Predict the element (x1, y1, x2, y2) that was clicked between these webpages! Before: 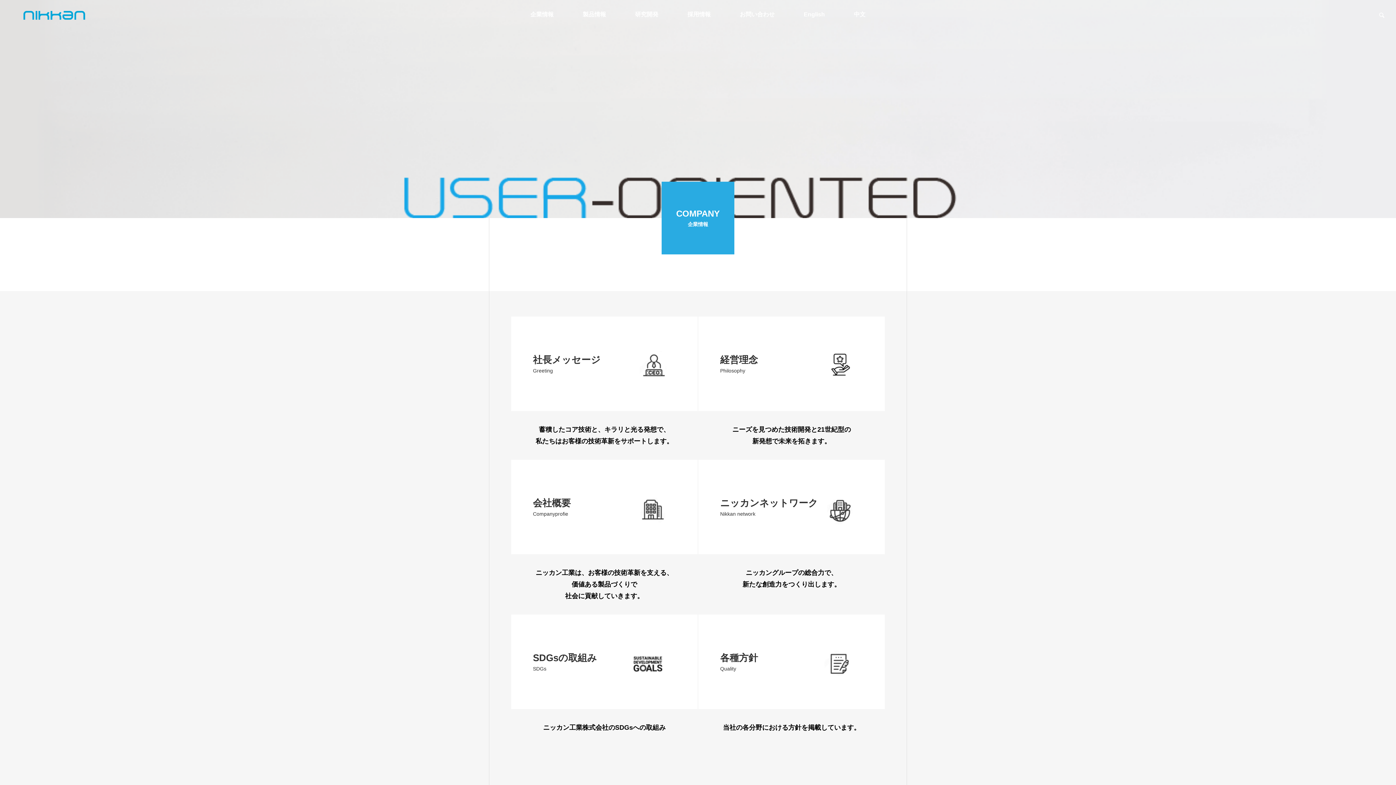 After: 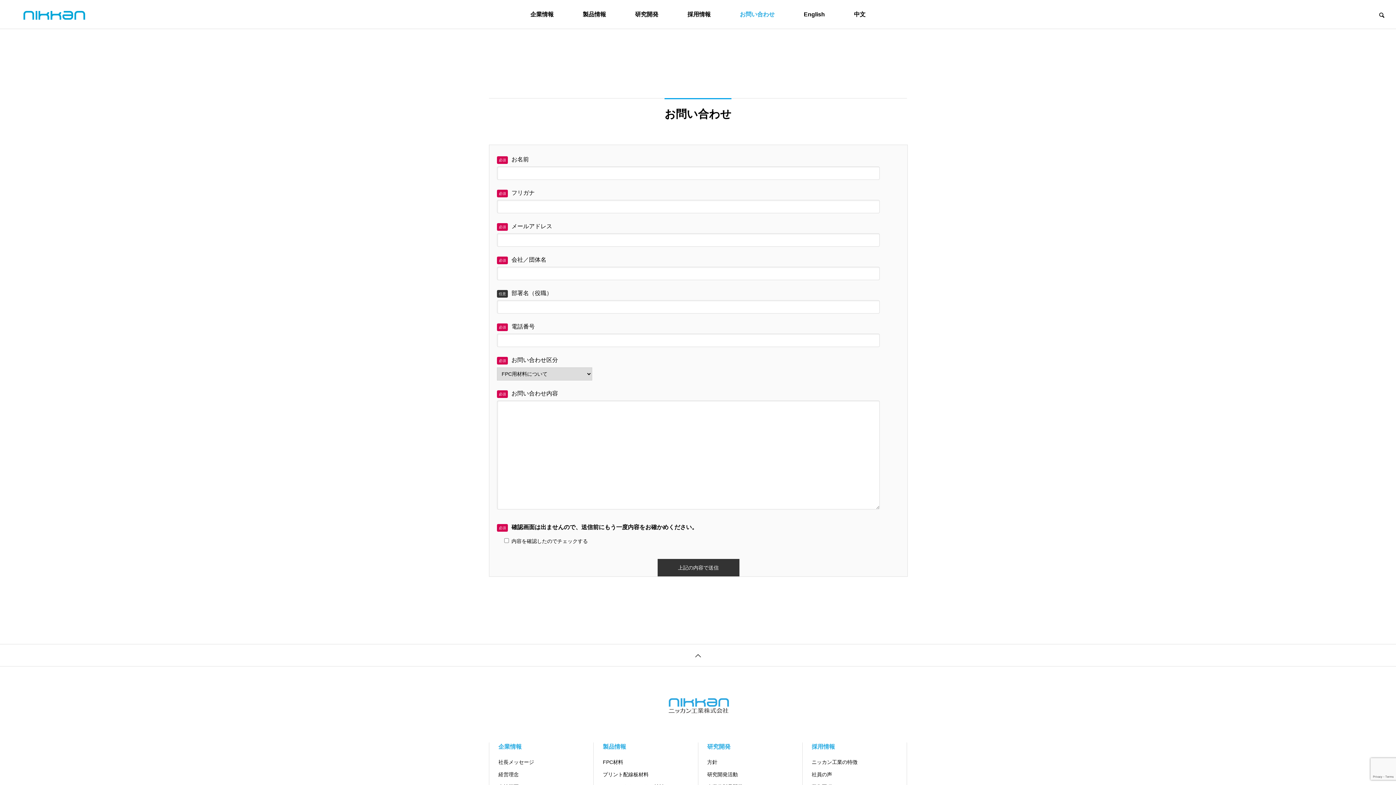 Action: bbox: (732, 0, 782, 29) label: お問い合わせ